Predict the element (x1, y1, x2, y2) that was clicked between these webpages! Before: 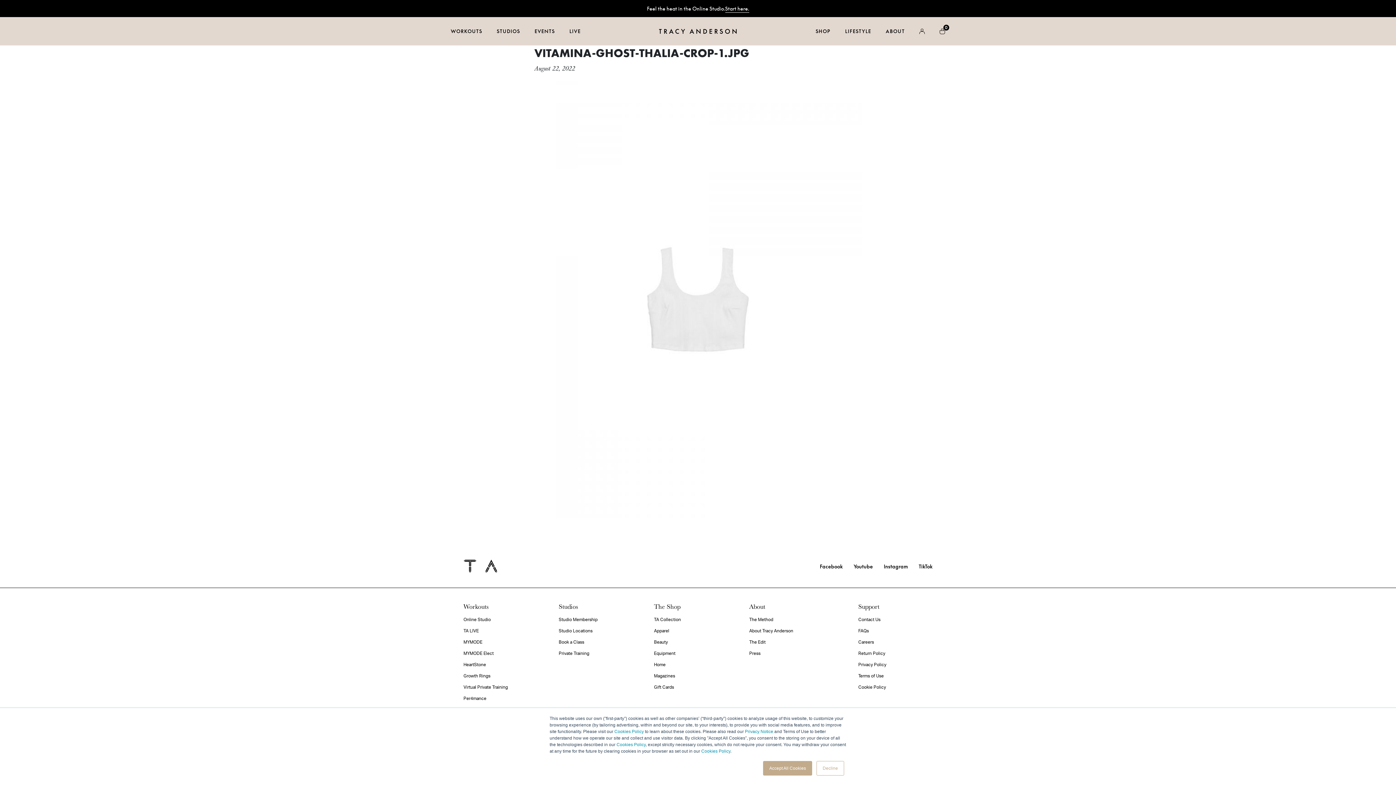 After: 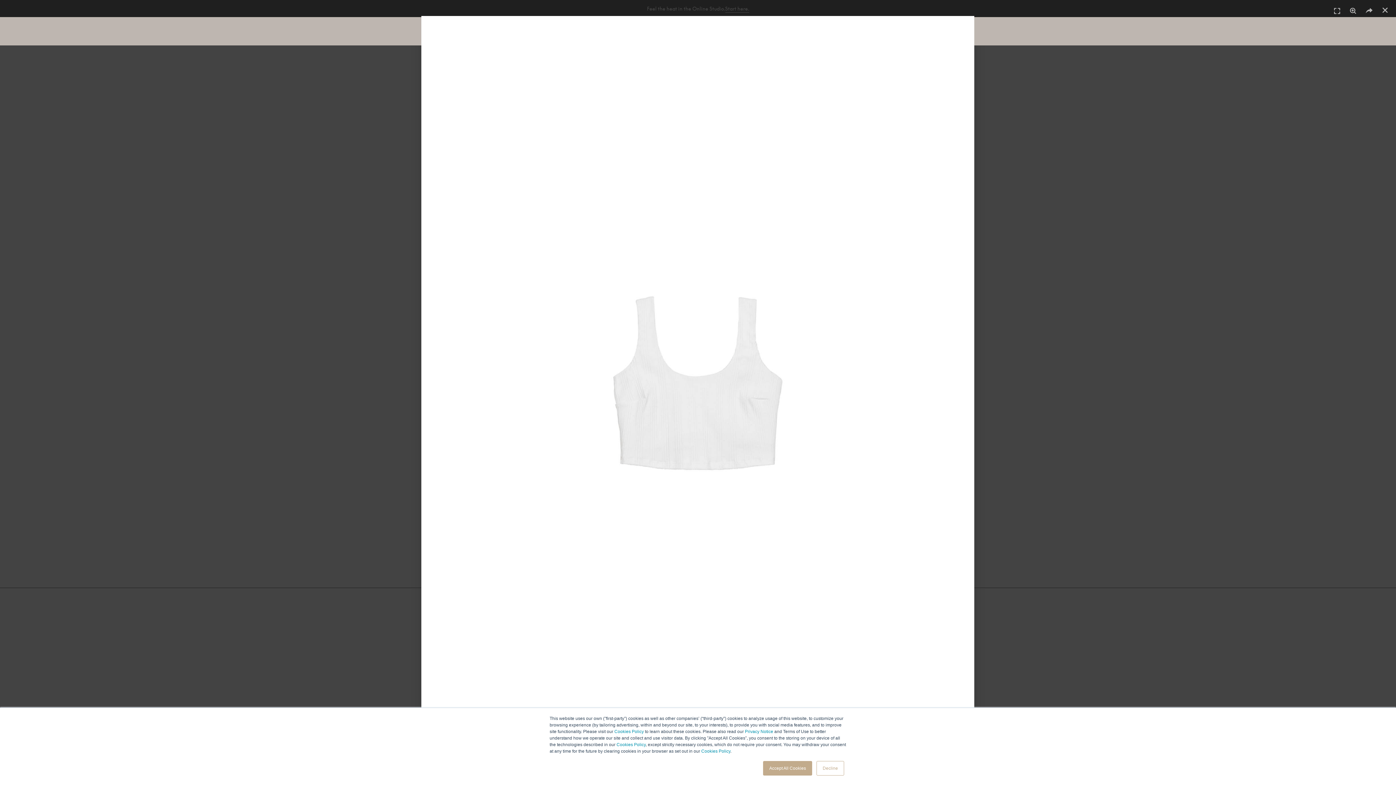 Action: bbox: (534, 81, 861, 517)